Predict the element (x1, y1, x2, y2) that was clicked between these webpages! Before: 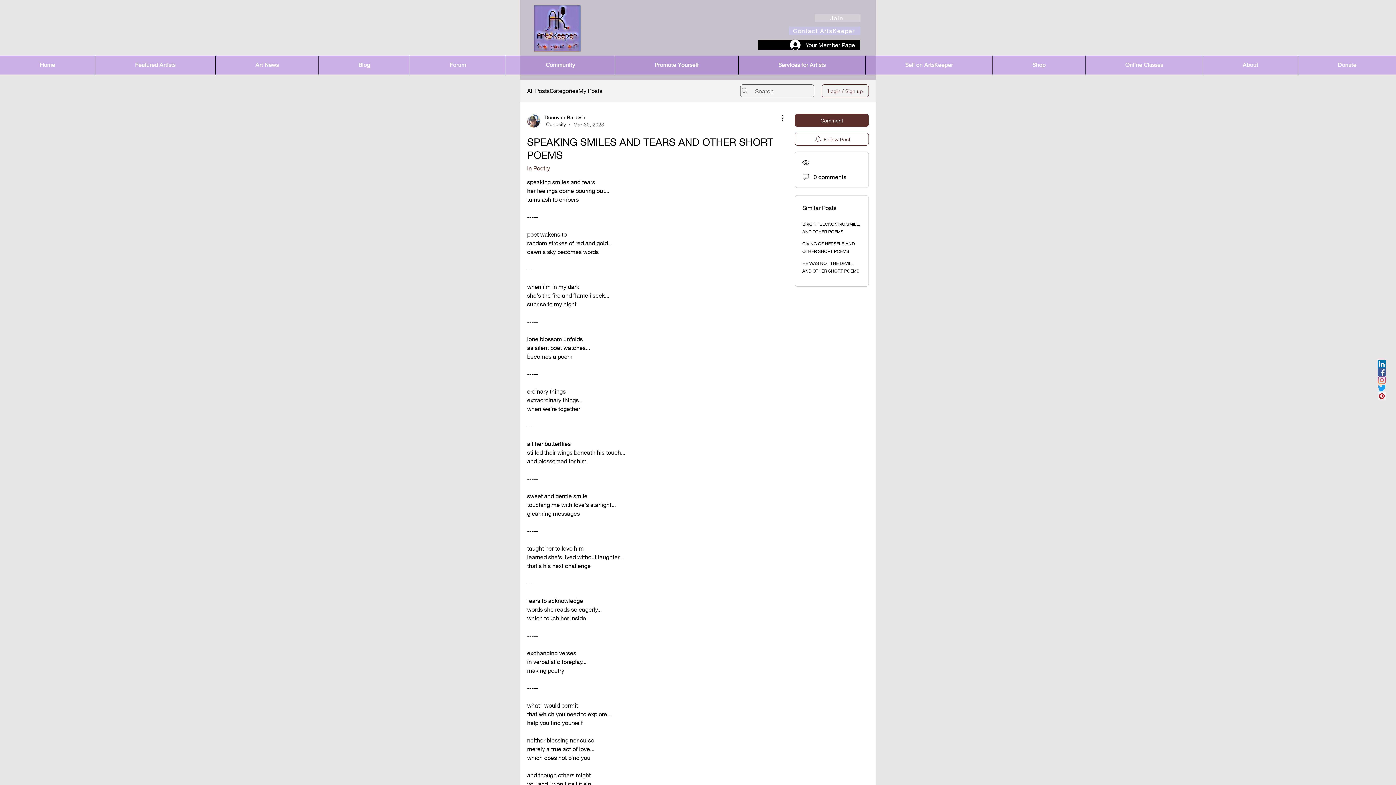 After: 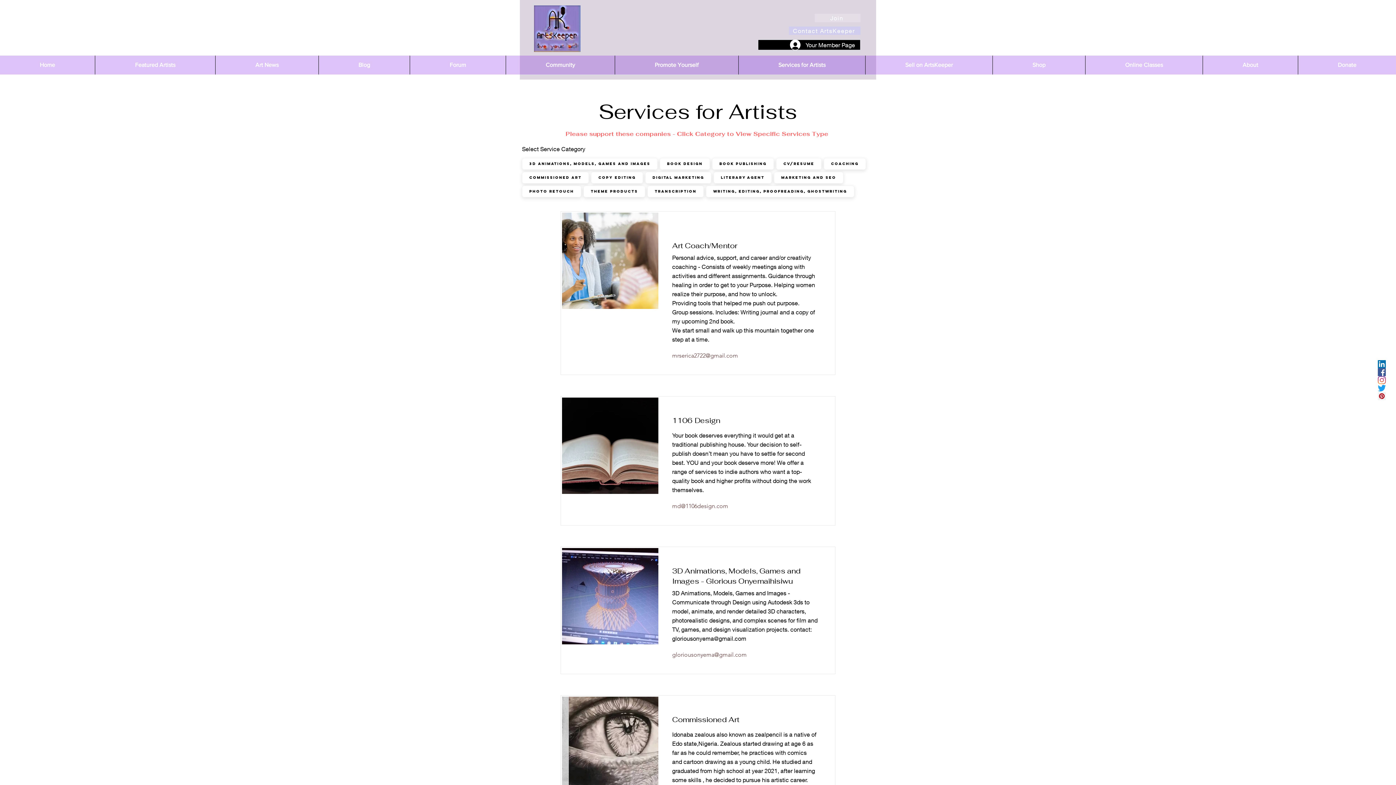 Action: label: Services for Artists bbox: (738, 55, 865, 74)